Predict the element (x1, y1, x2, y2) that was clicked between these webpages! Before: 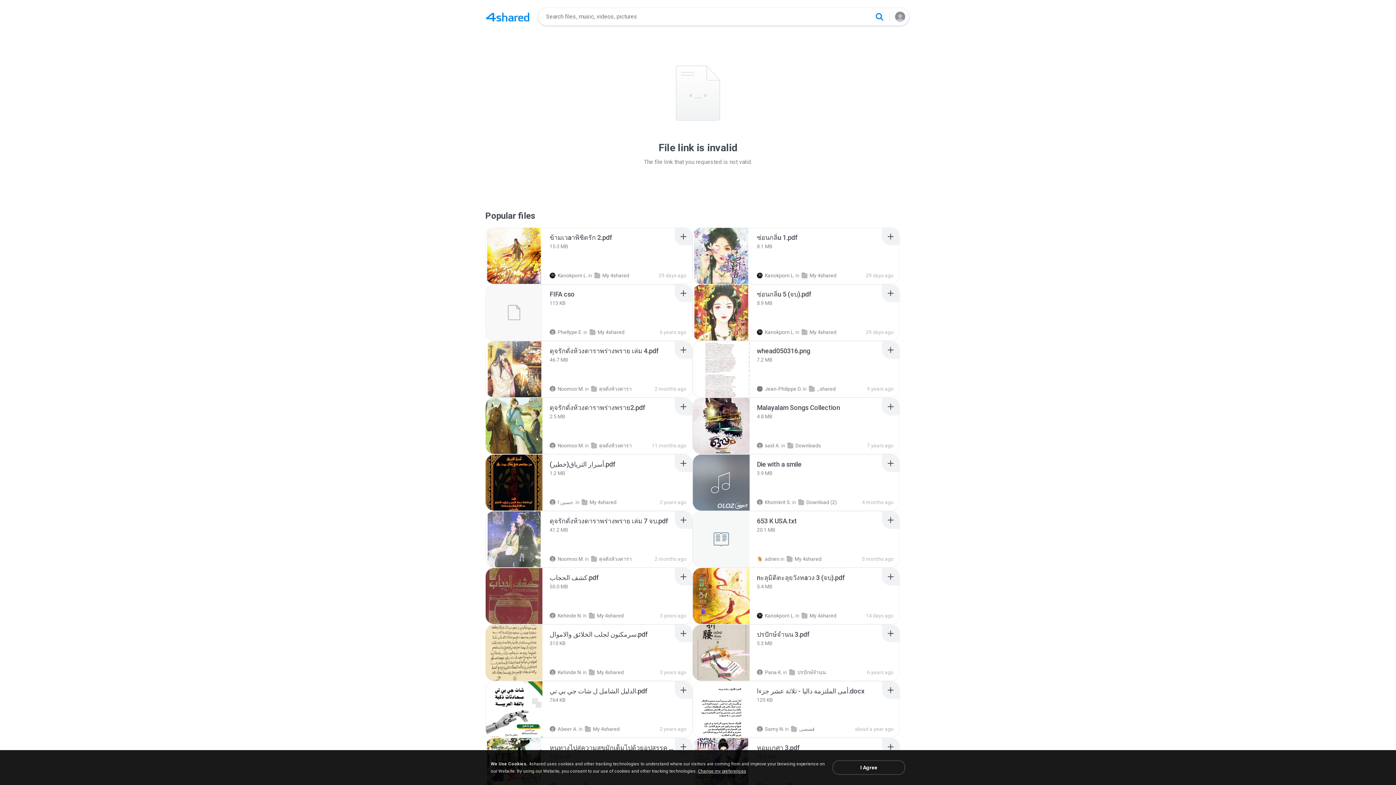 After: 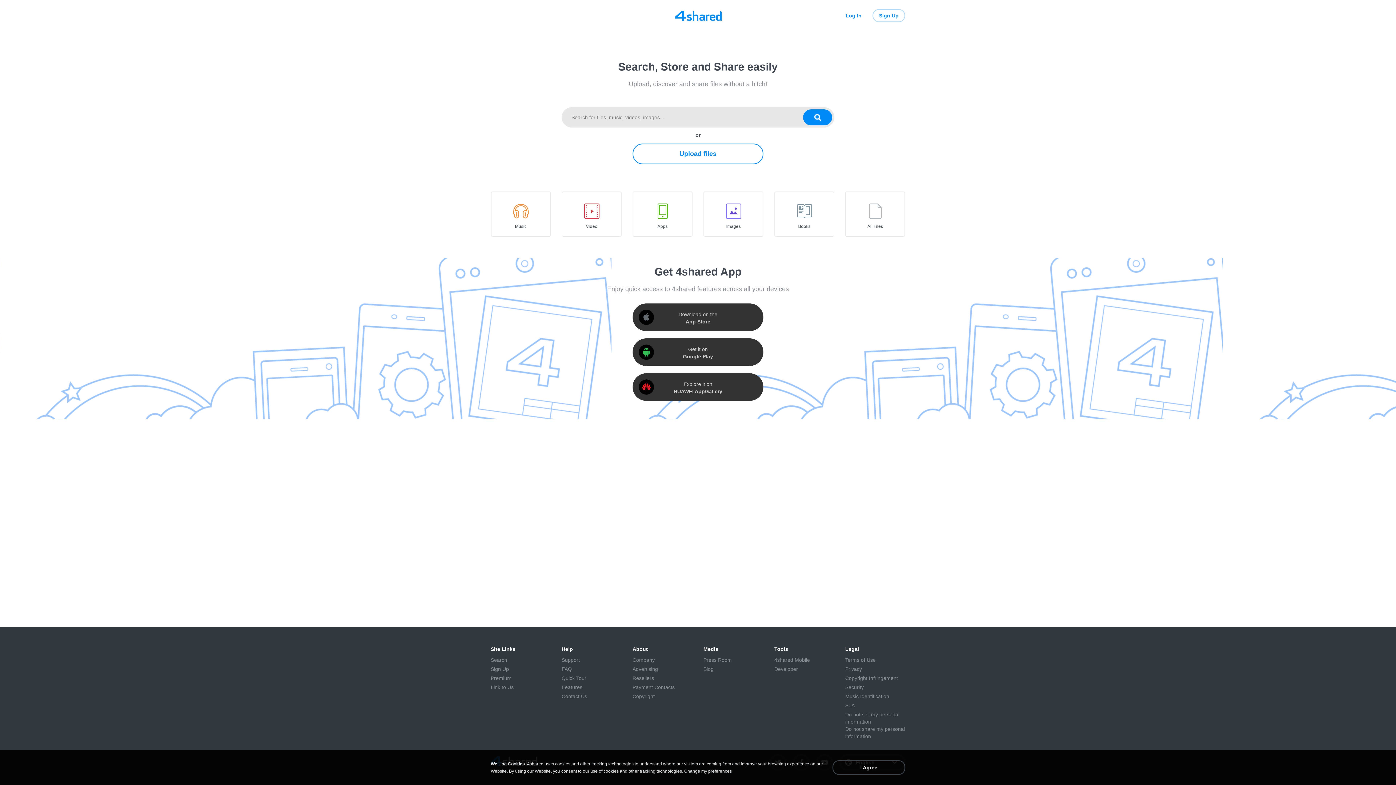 Action: label: Home page link bbox: (486, 11, 532, 21)